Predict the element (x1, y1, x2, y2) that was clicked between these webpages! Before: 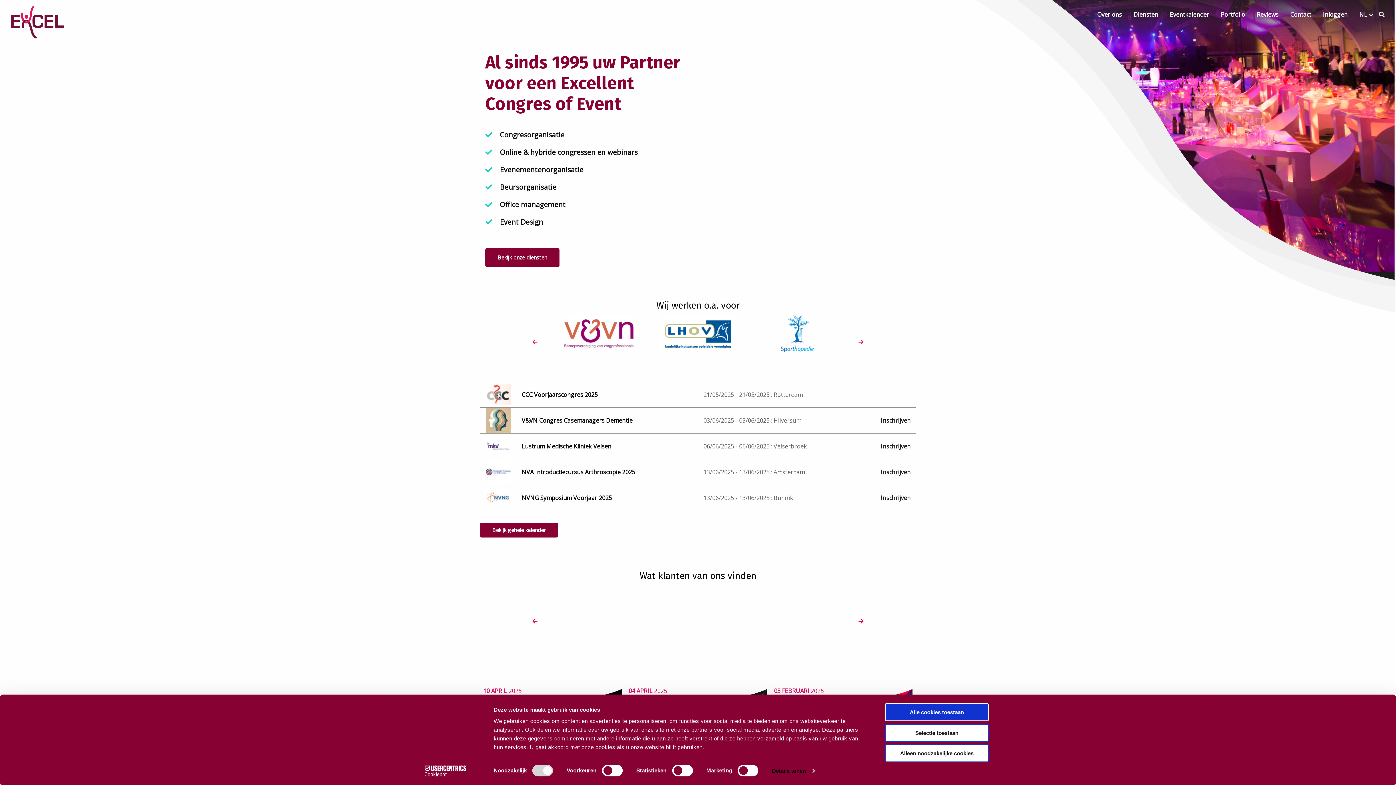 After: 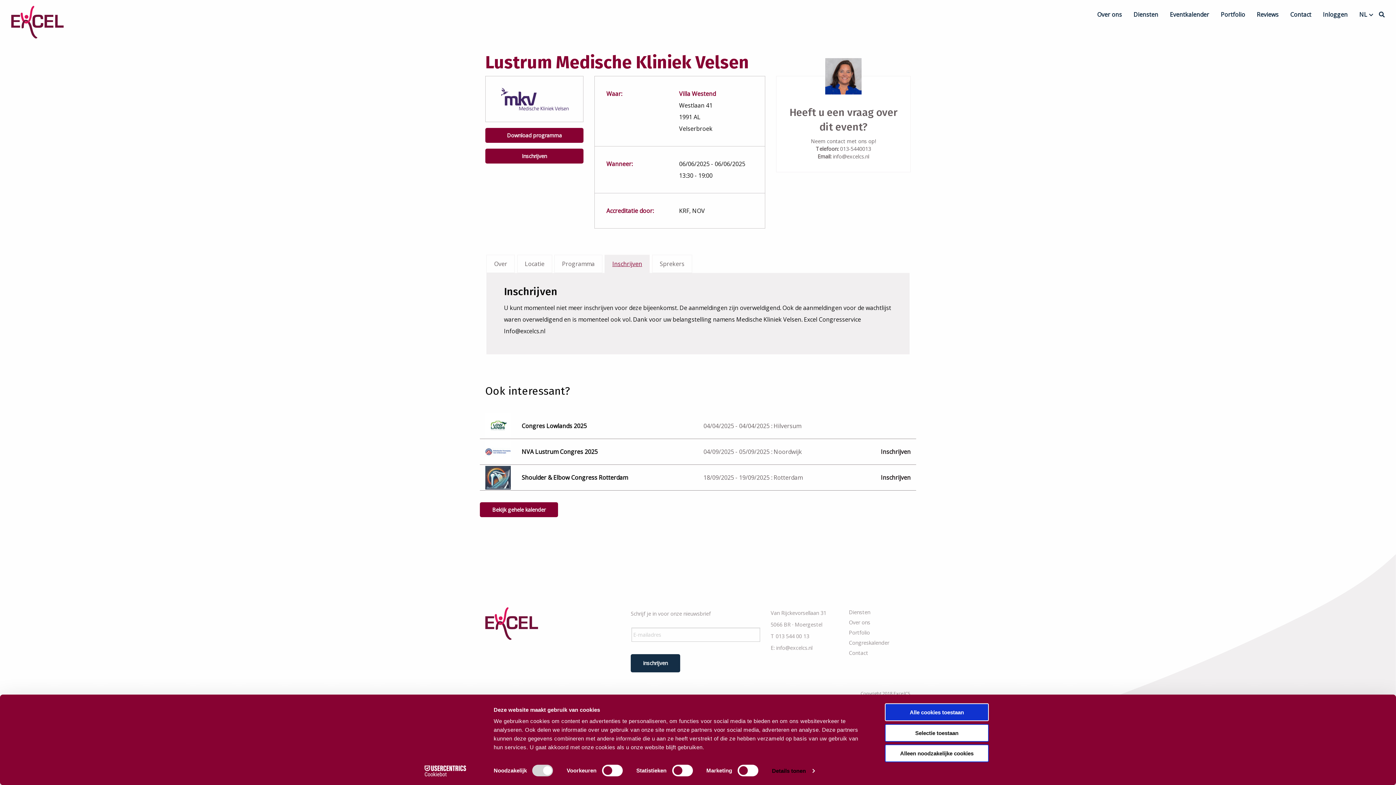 Action: label: Inschrijven bbox: (881, 442, 910, 450)